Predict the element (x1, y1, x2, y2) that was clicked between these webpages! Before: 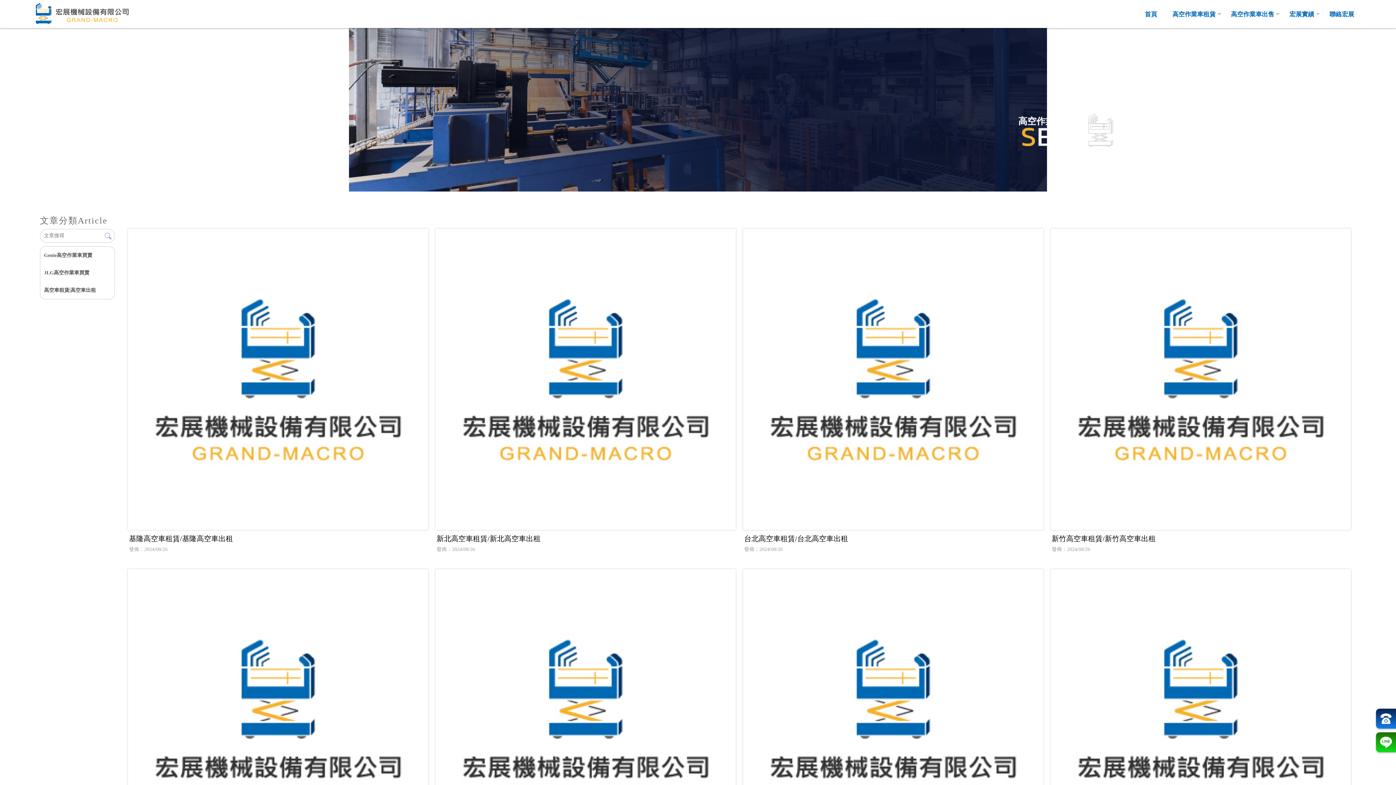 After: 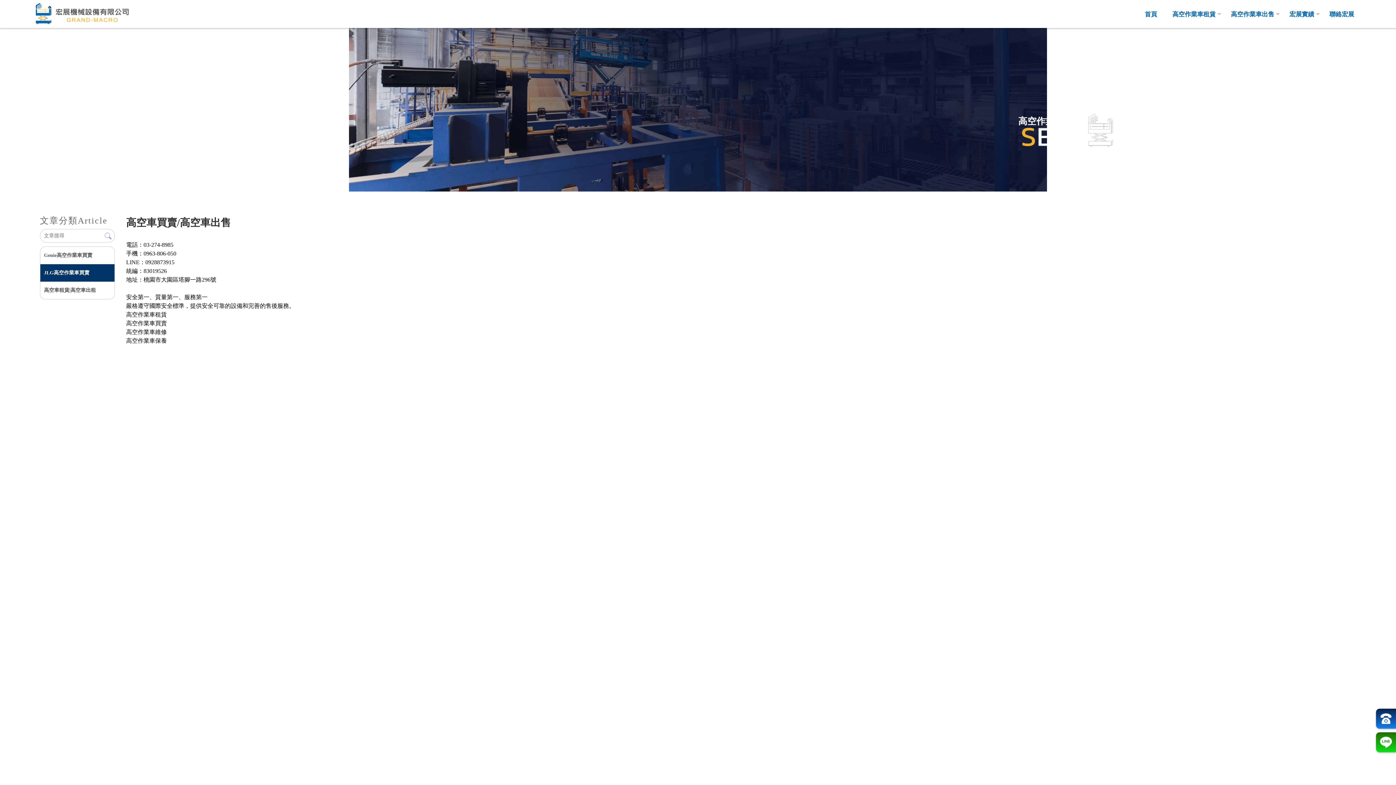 Action: label:  
高空車買賣/高空車出售
發佈：2023/05/24 bbox: (433, 567, 737, 899)